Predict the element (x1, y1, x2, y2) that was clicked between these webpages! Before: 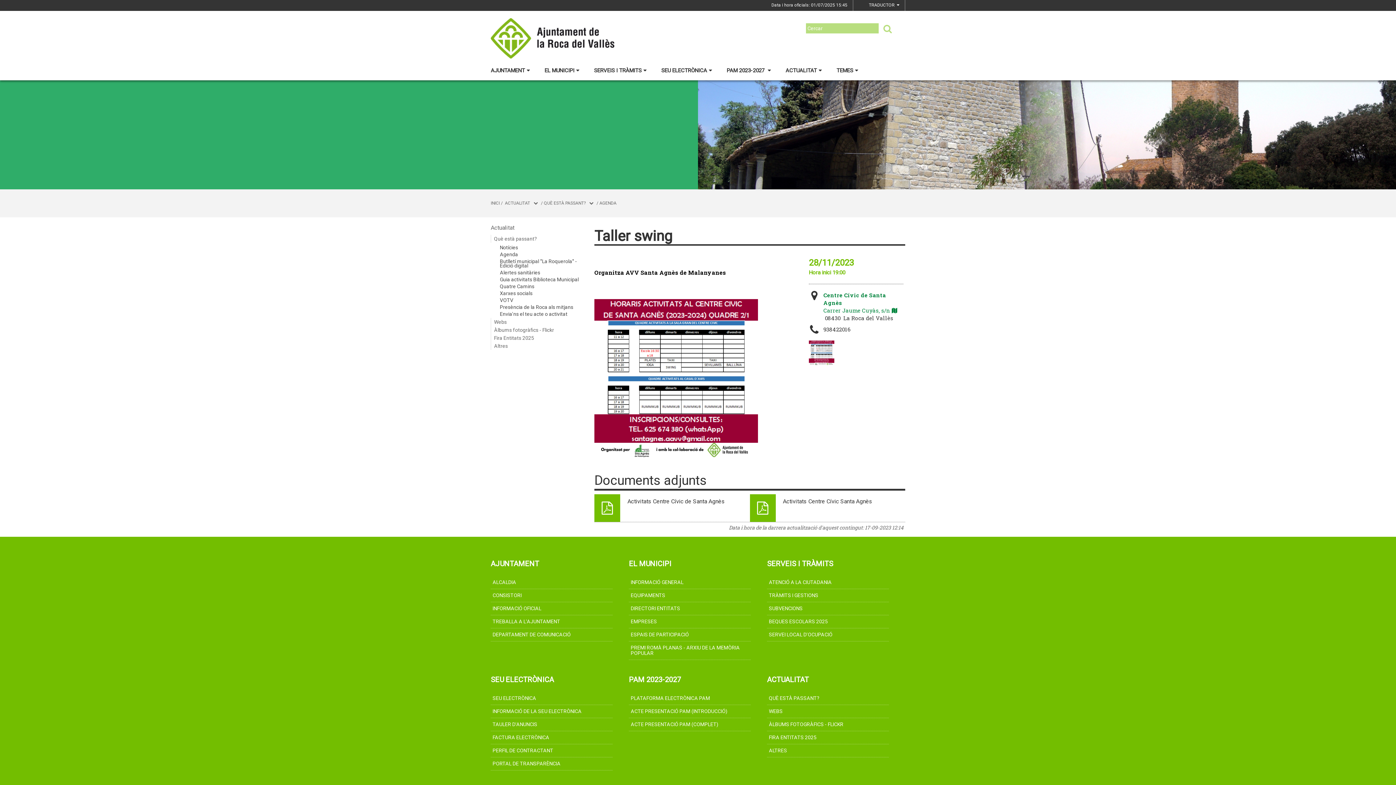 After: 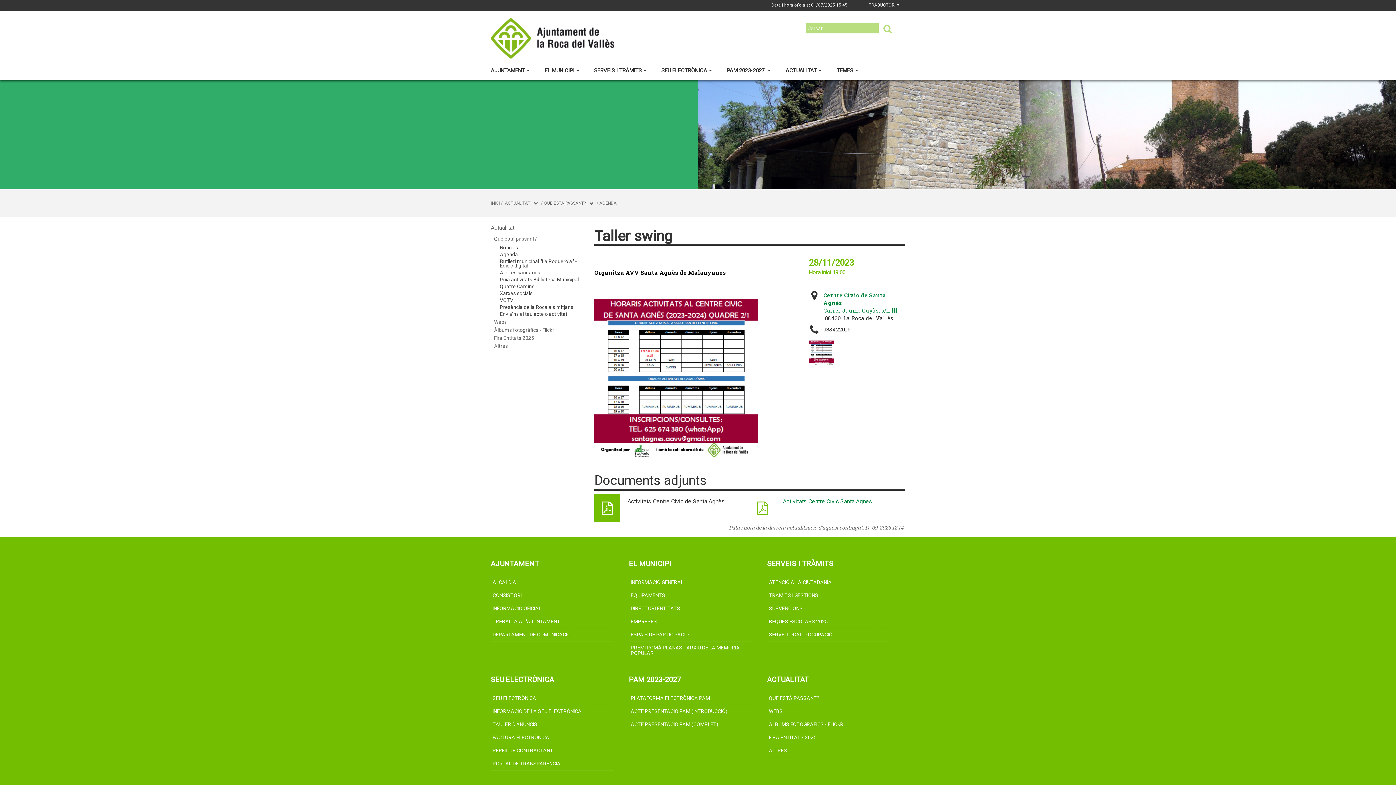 Action: label: Activitats Centre Cívic Santa Agnès bbox: (750, 494, 894, 512)